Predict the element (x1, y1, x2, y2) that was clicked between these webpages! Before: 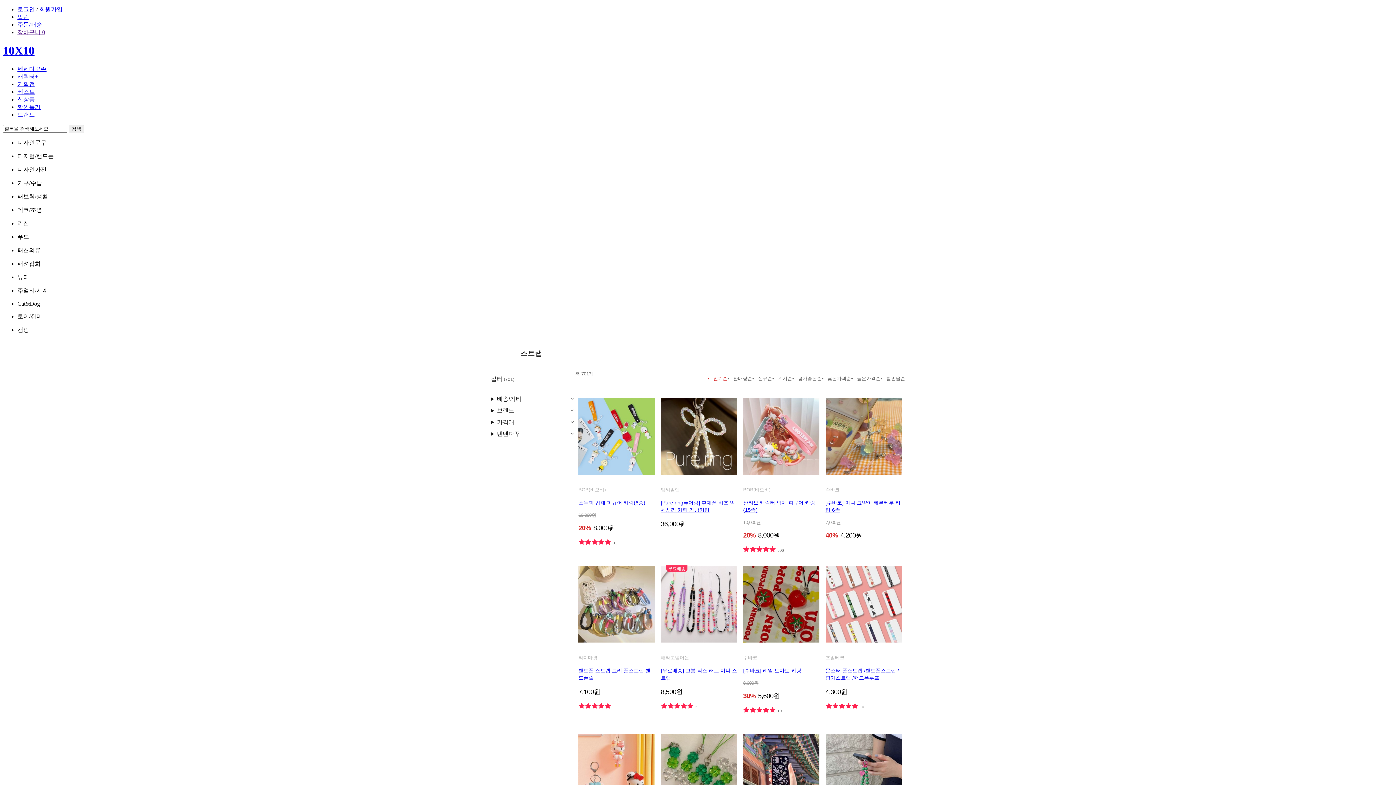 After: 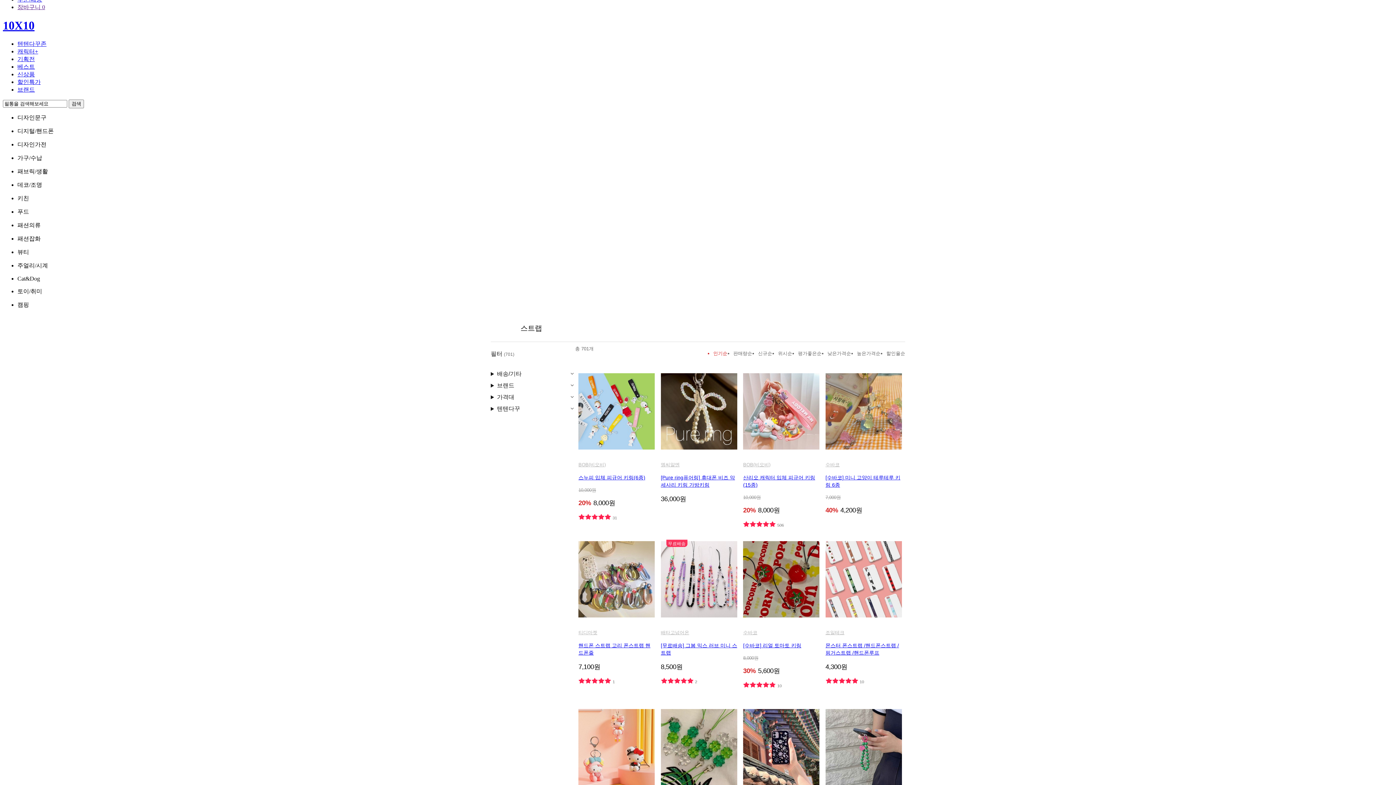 Action: bbox: (578, 734, 655, 810)